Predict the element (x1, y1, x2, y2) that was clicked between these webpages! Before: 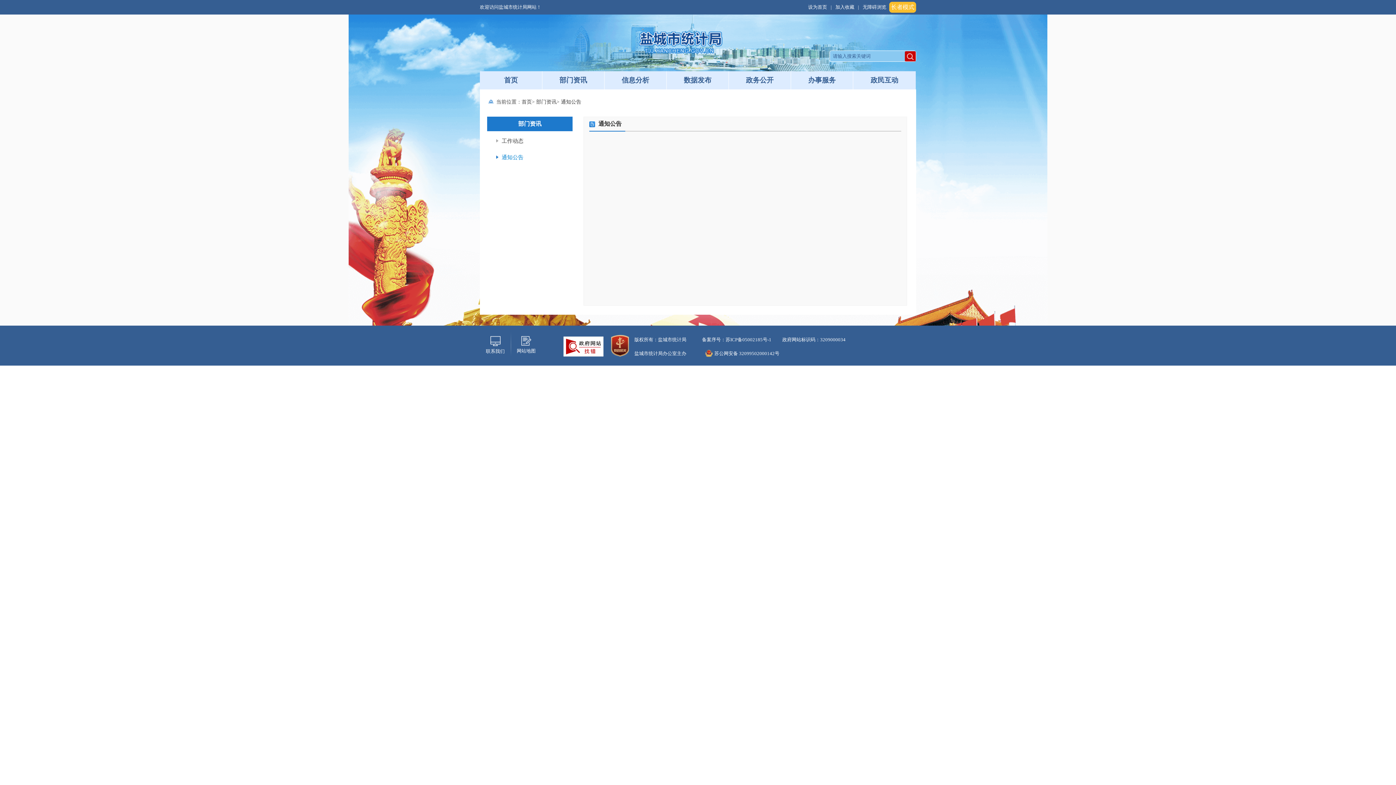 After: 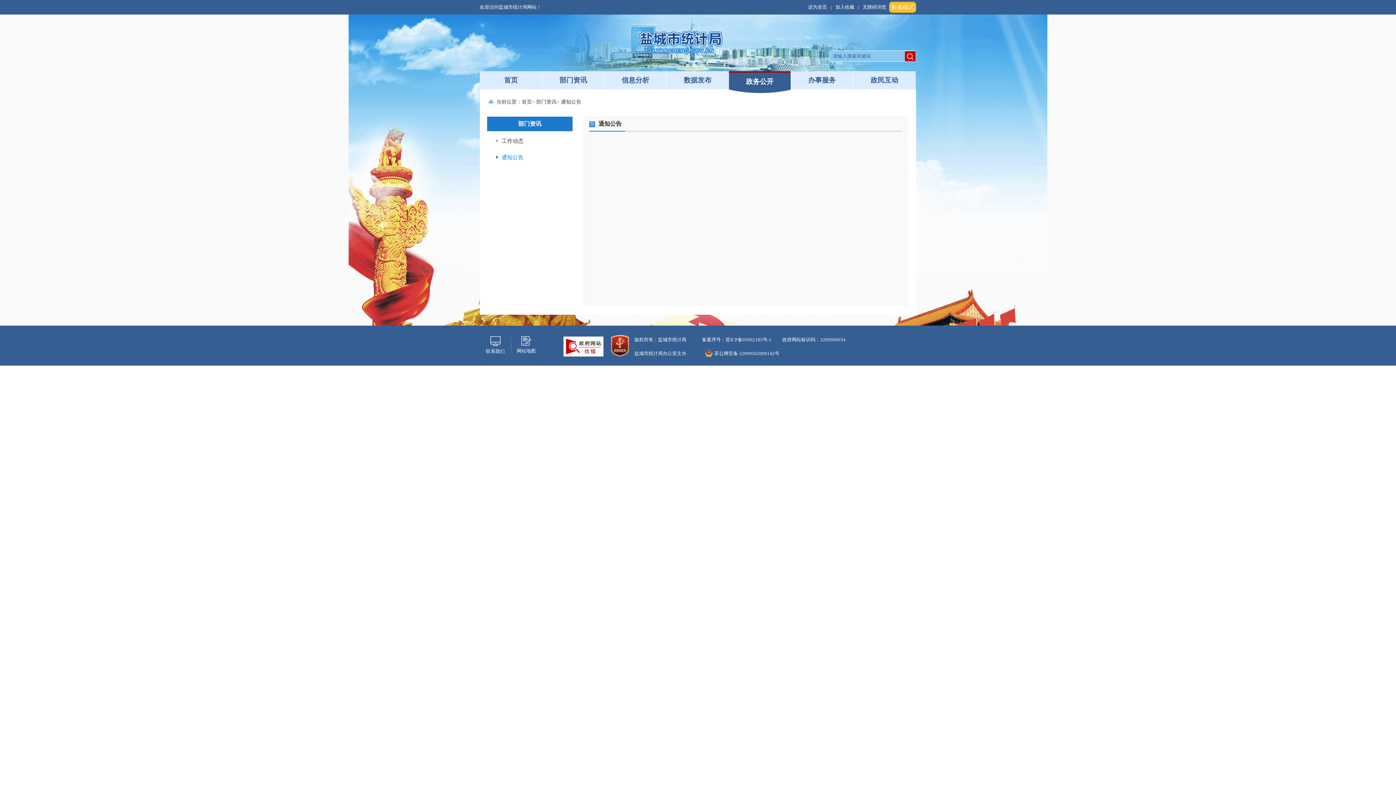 Action: bbox: (729, 71, 790, 89) label: 政务公开